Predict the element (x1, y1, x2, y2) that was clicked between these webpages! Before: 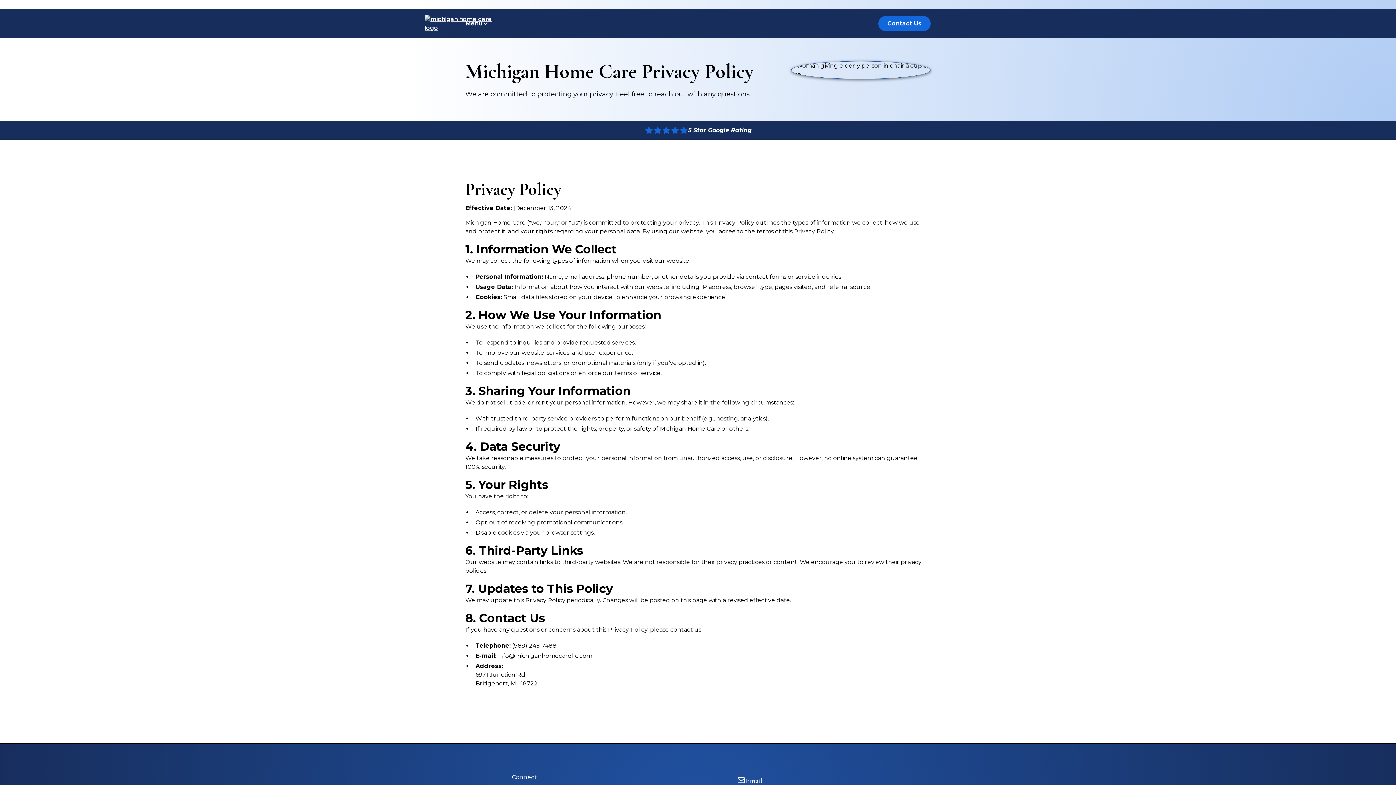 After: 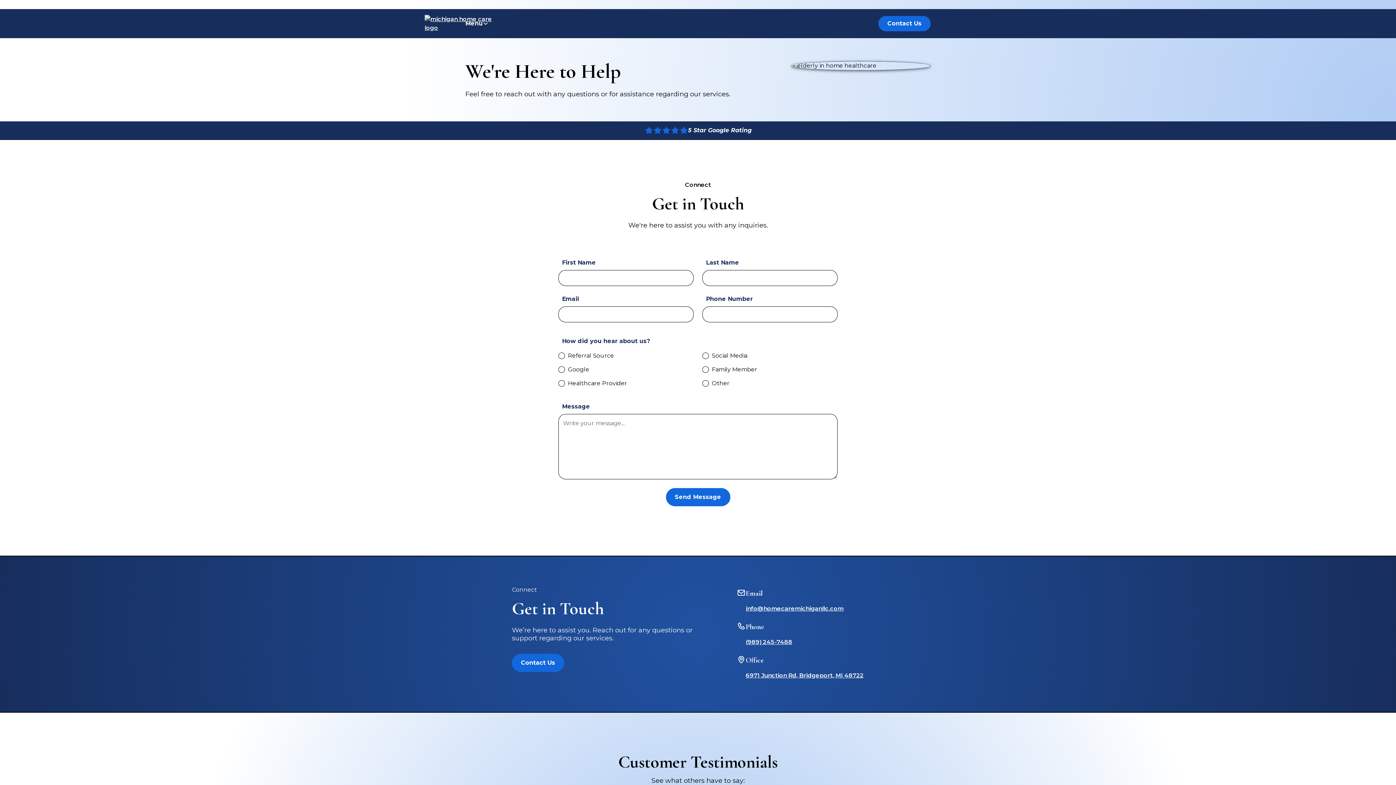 Action: bbox: (878, 16, 930, 31) label: Contact Us